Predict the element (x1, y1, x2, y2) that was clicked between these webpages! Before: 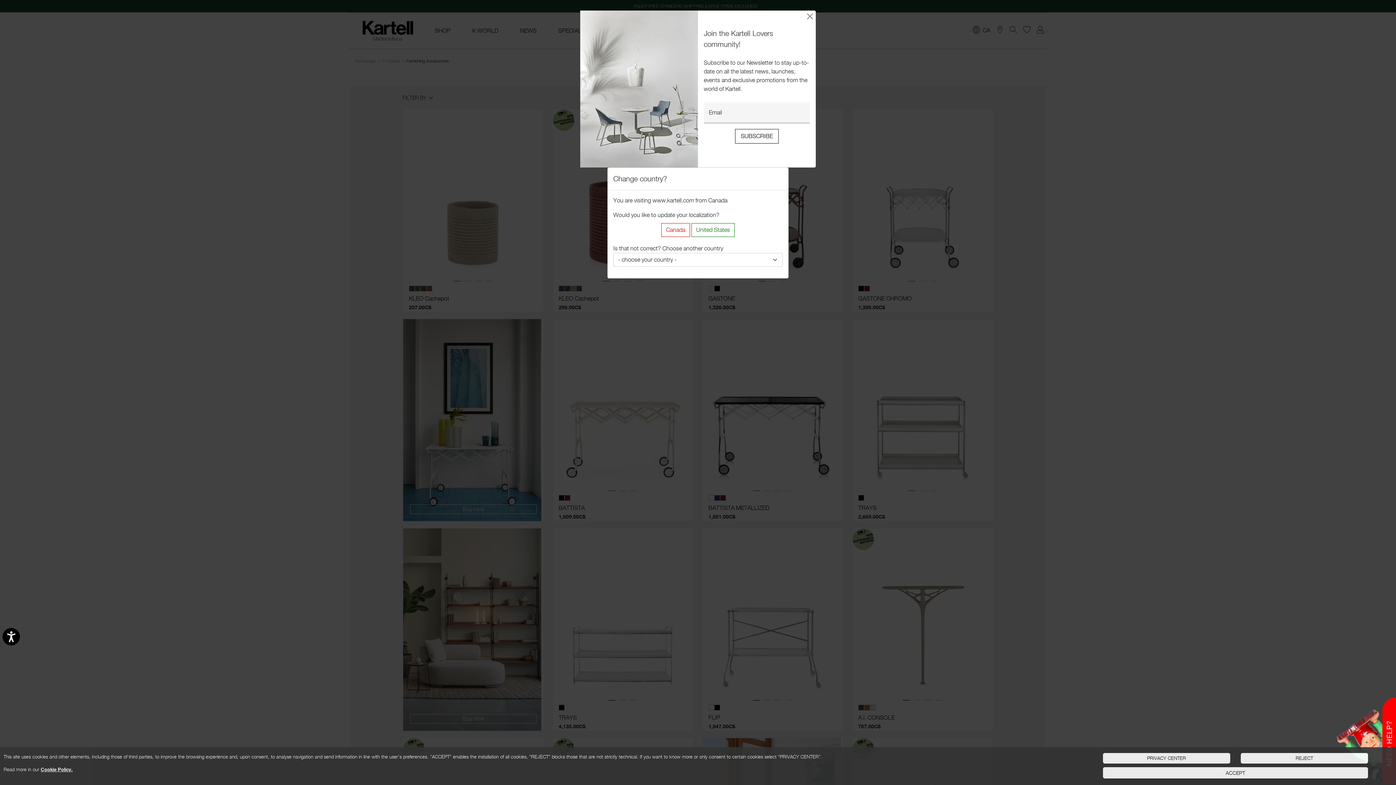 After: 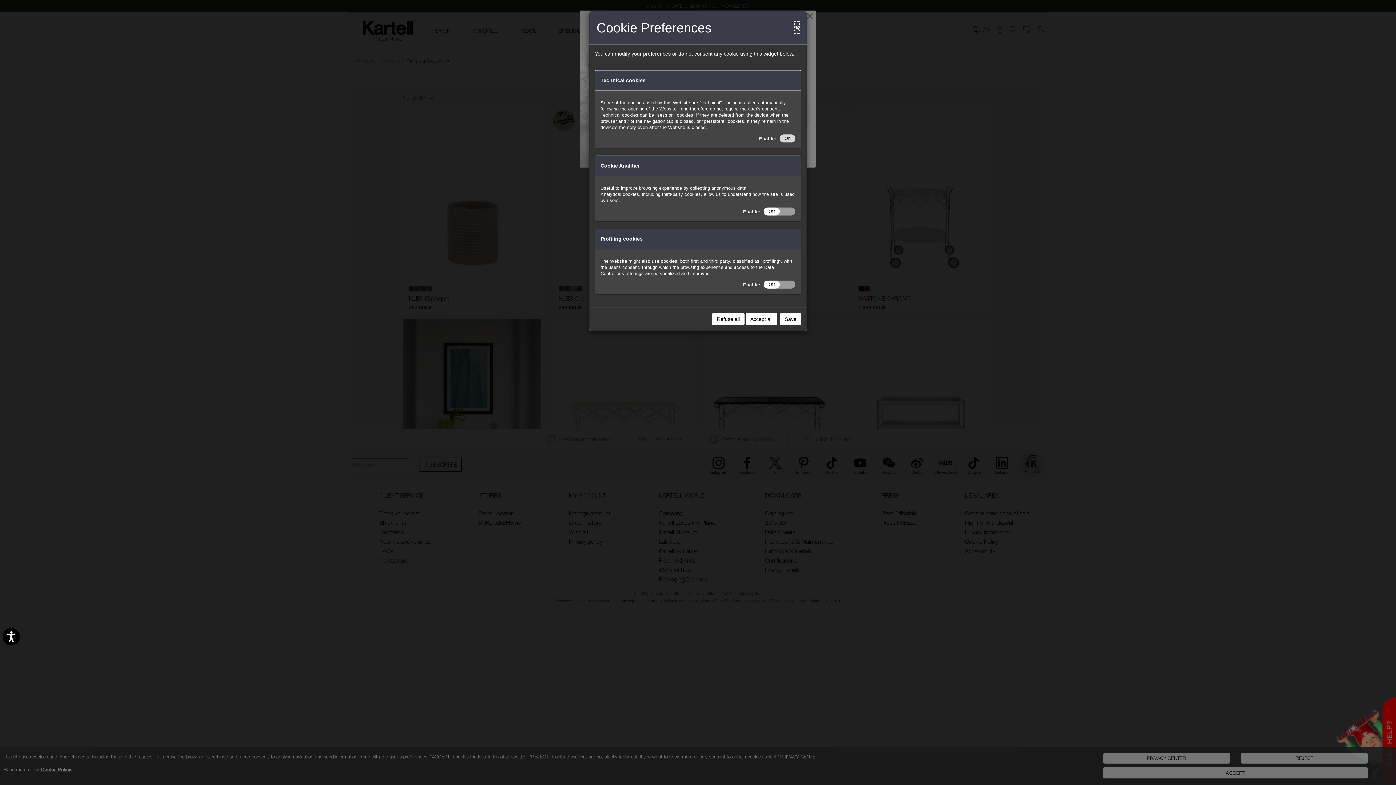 Action: bbox: (1103, 753, 1230, 764) label: Personalize privacy settings